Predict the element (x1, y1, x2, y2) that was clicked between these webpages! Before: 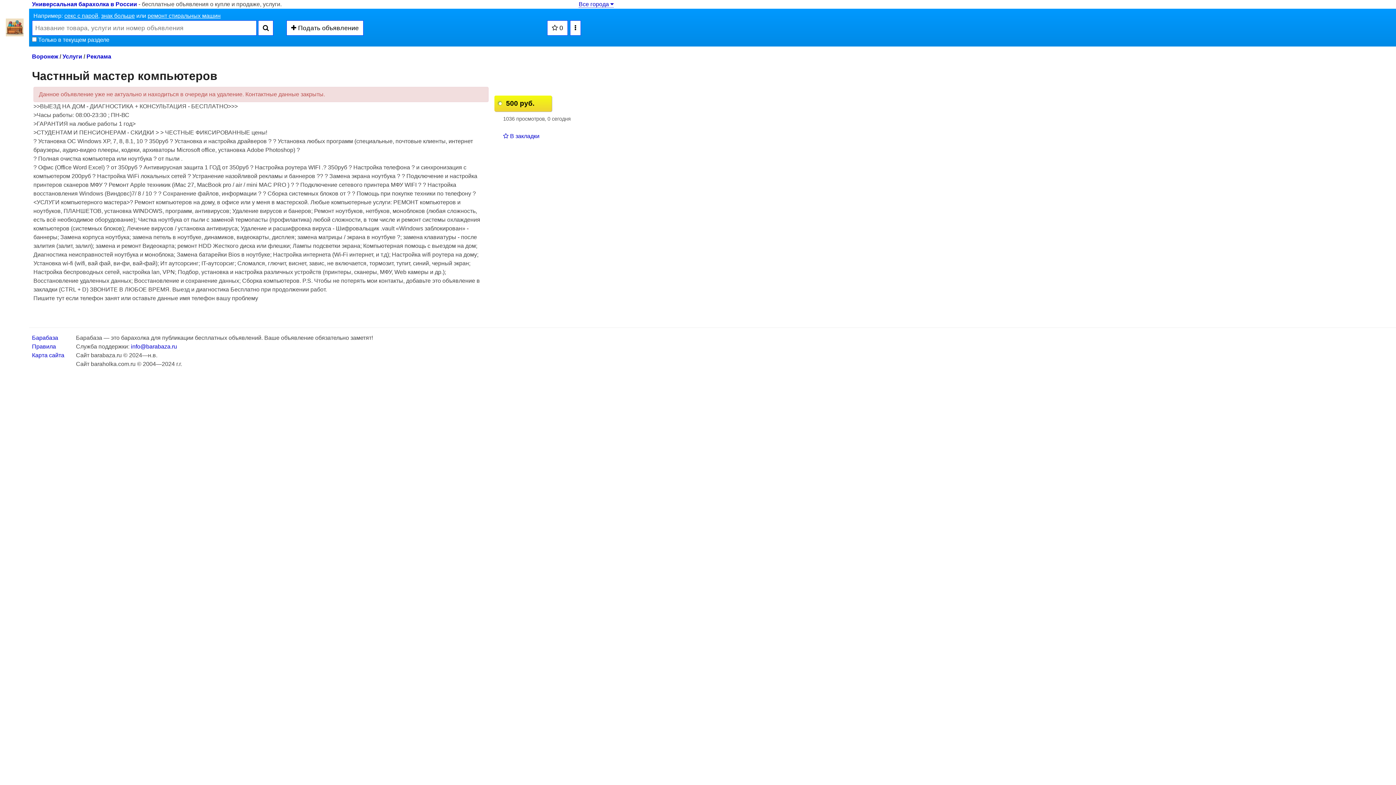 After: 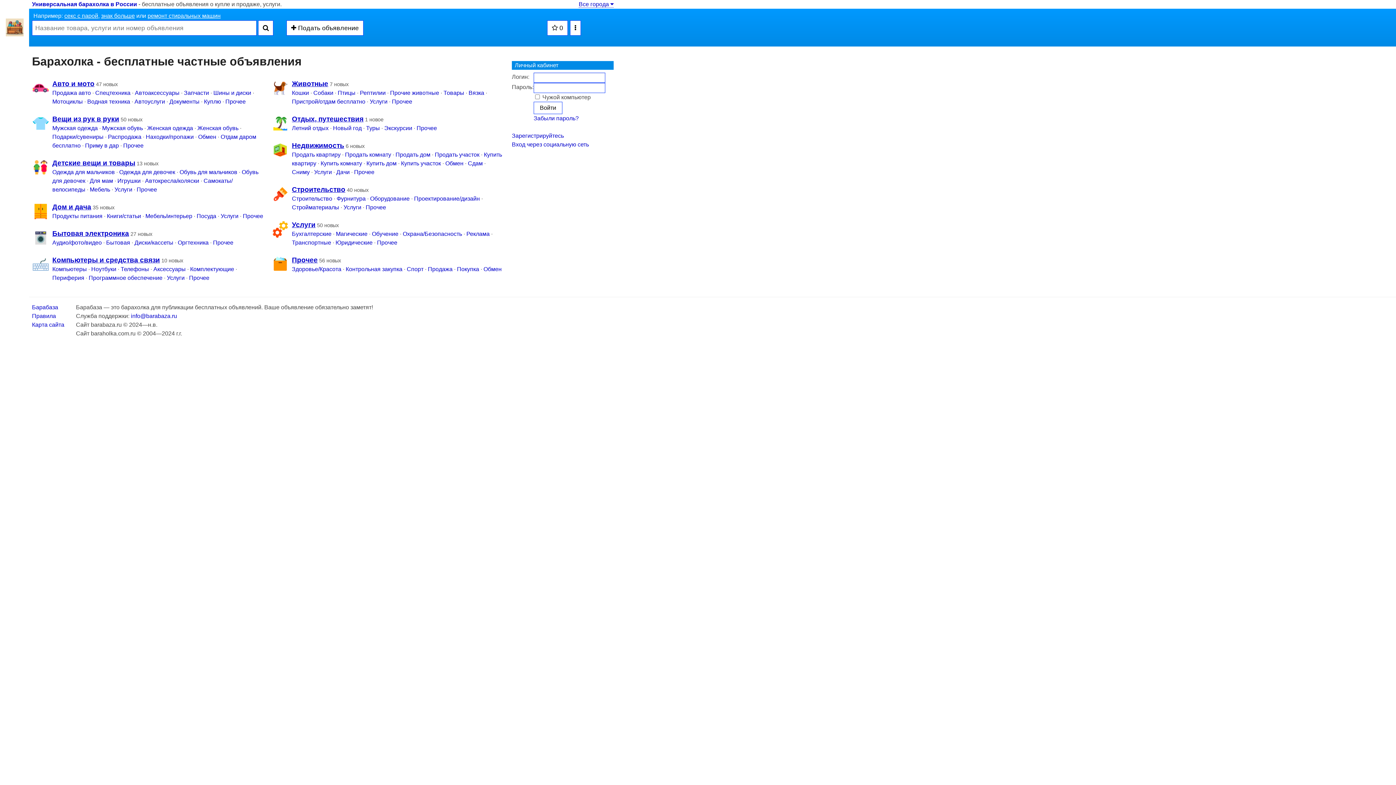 Action: label: Барабаза bbox: (32, 334, 58, 341)